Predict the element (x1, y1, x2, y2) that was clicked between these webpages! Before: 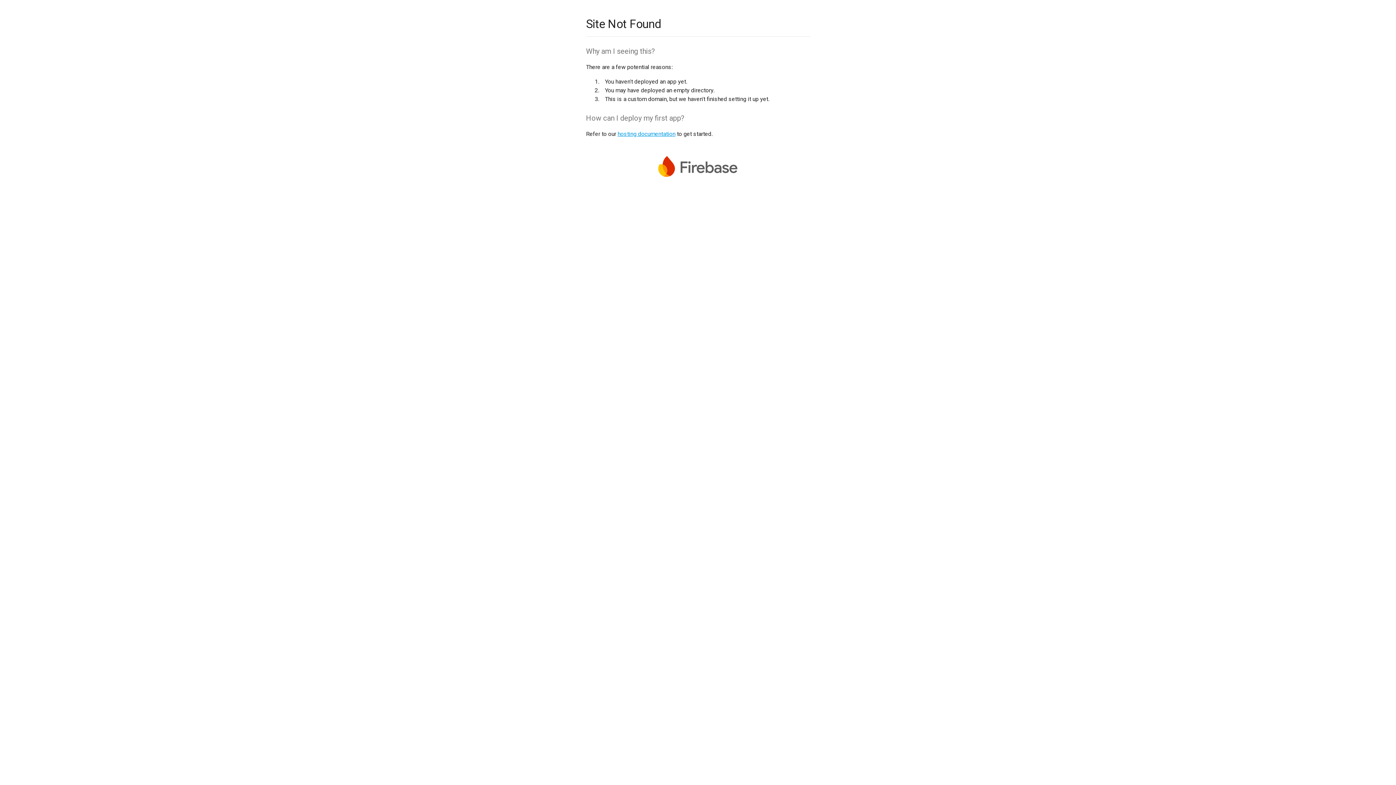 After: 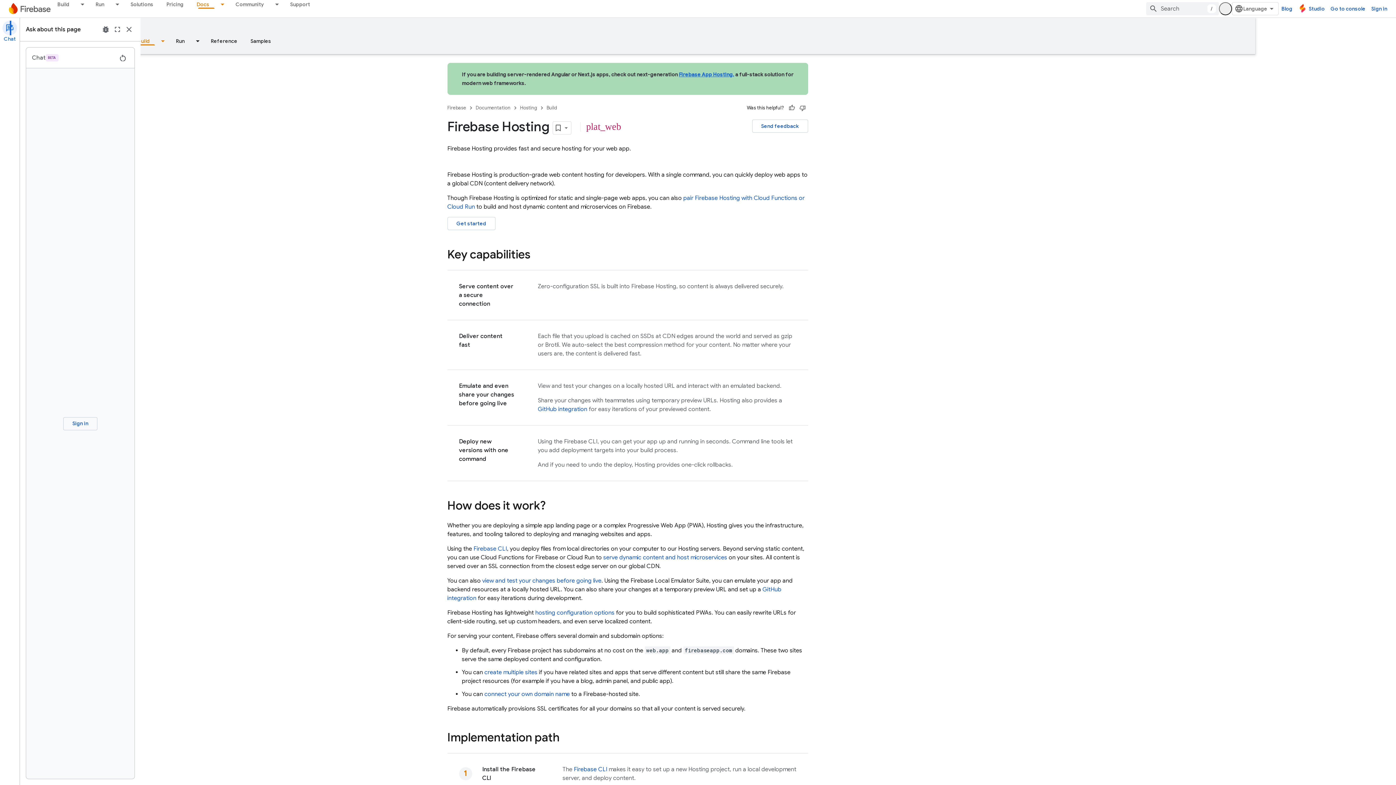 Action: bbox: (617, 130, 675, 137) label: hosting documentation